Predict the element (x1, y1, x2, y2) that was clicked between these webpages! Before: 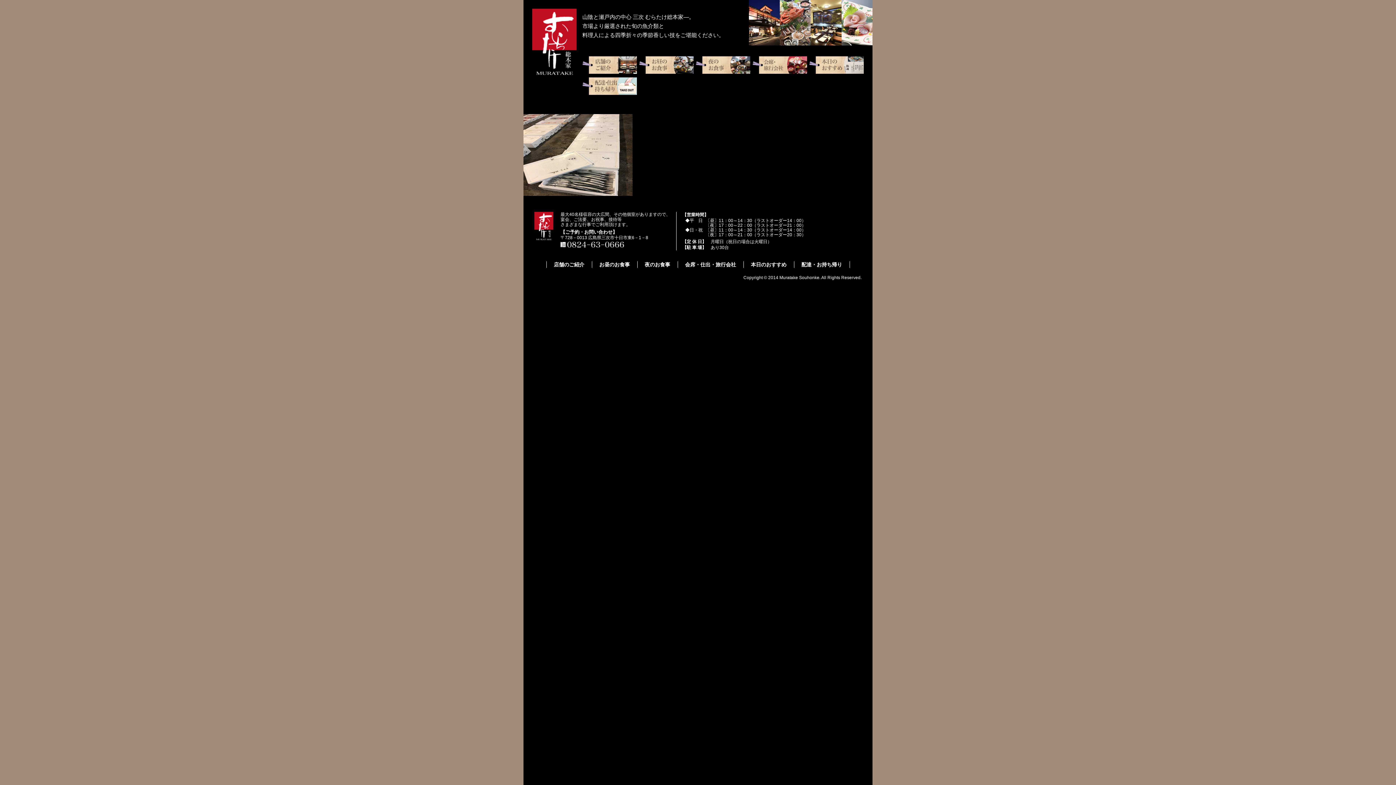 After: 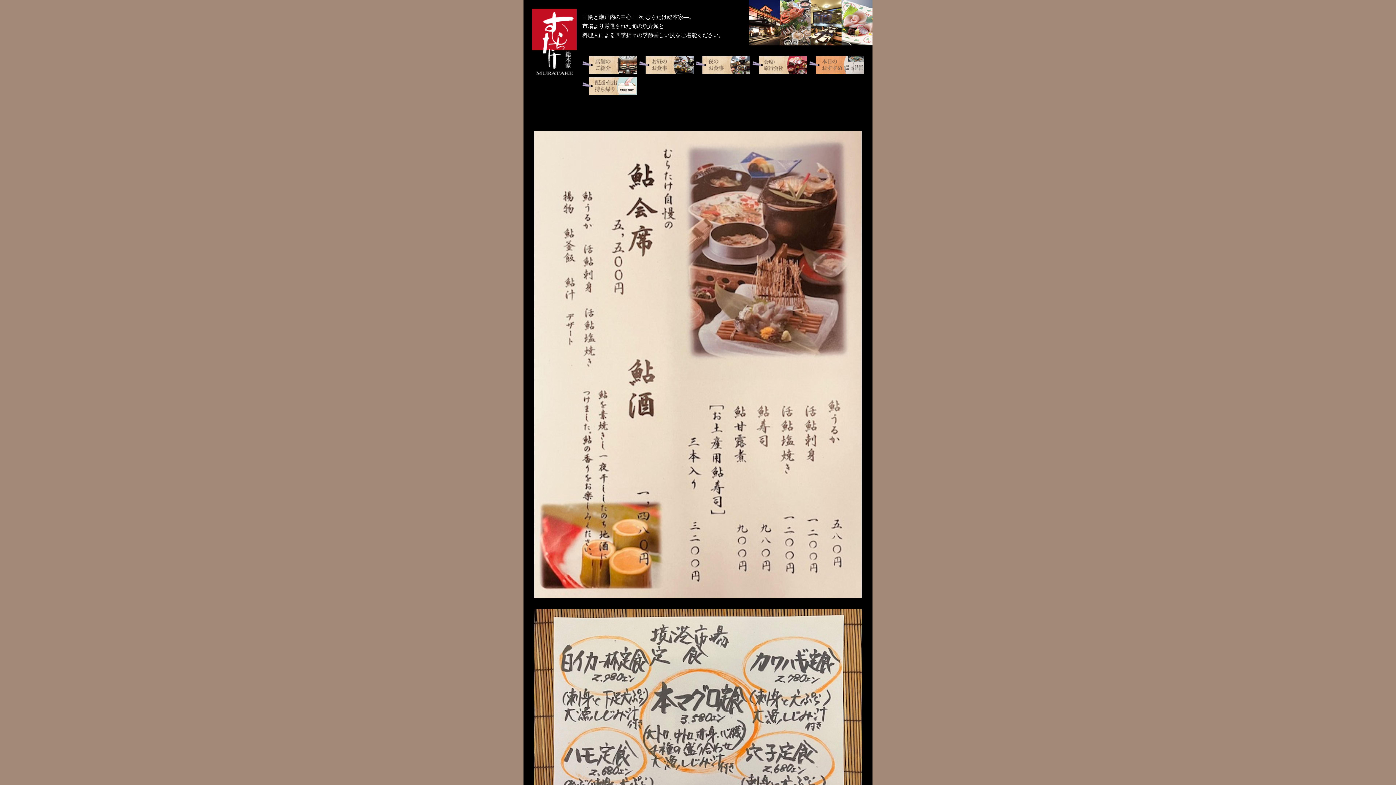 Action: bbox: (751, 261, 786, 267) label: 本日のおすすめ